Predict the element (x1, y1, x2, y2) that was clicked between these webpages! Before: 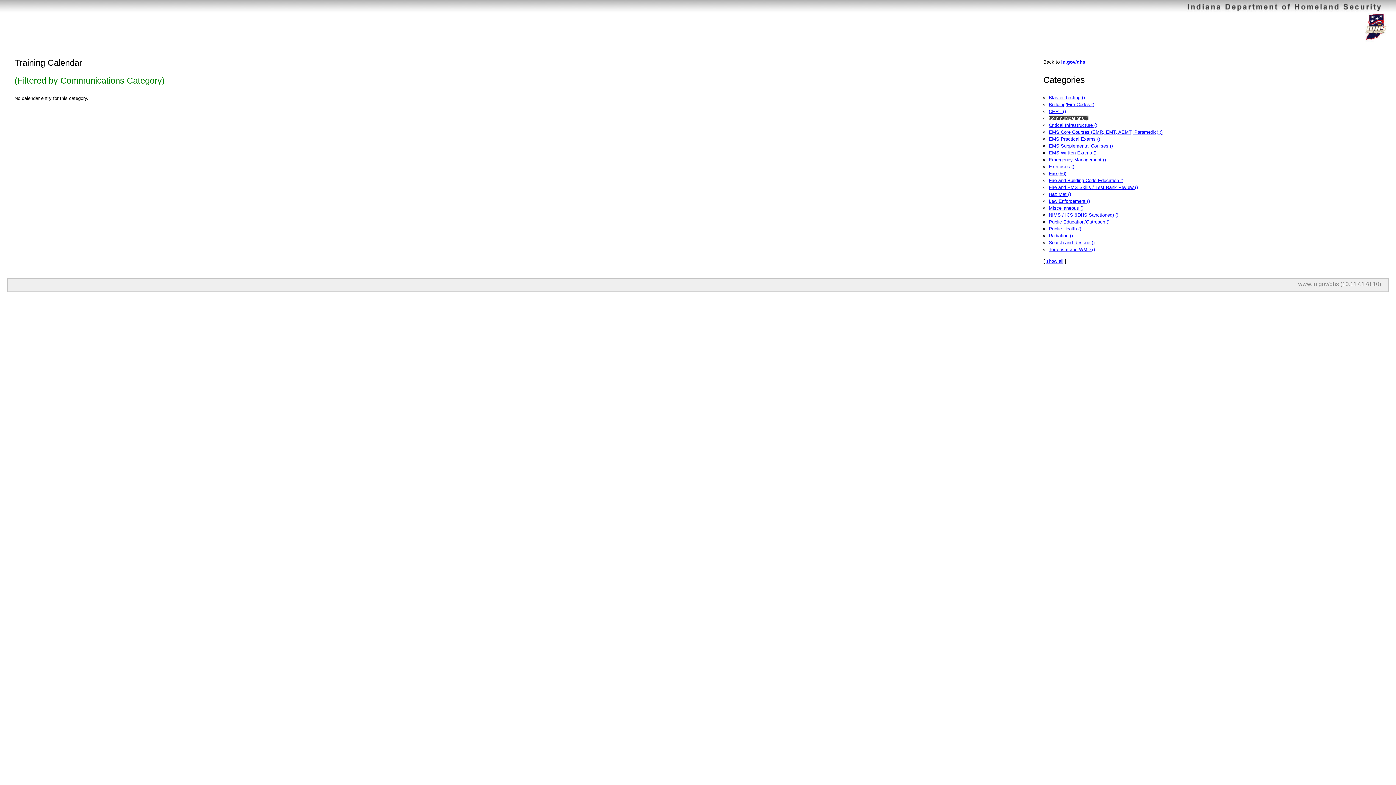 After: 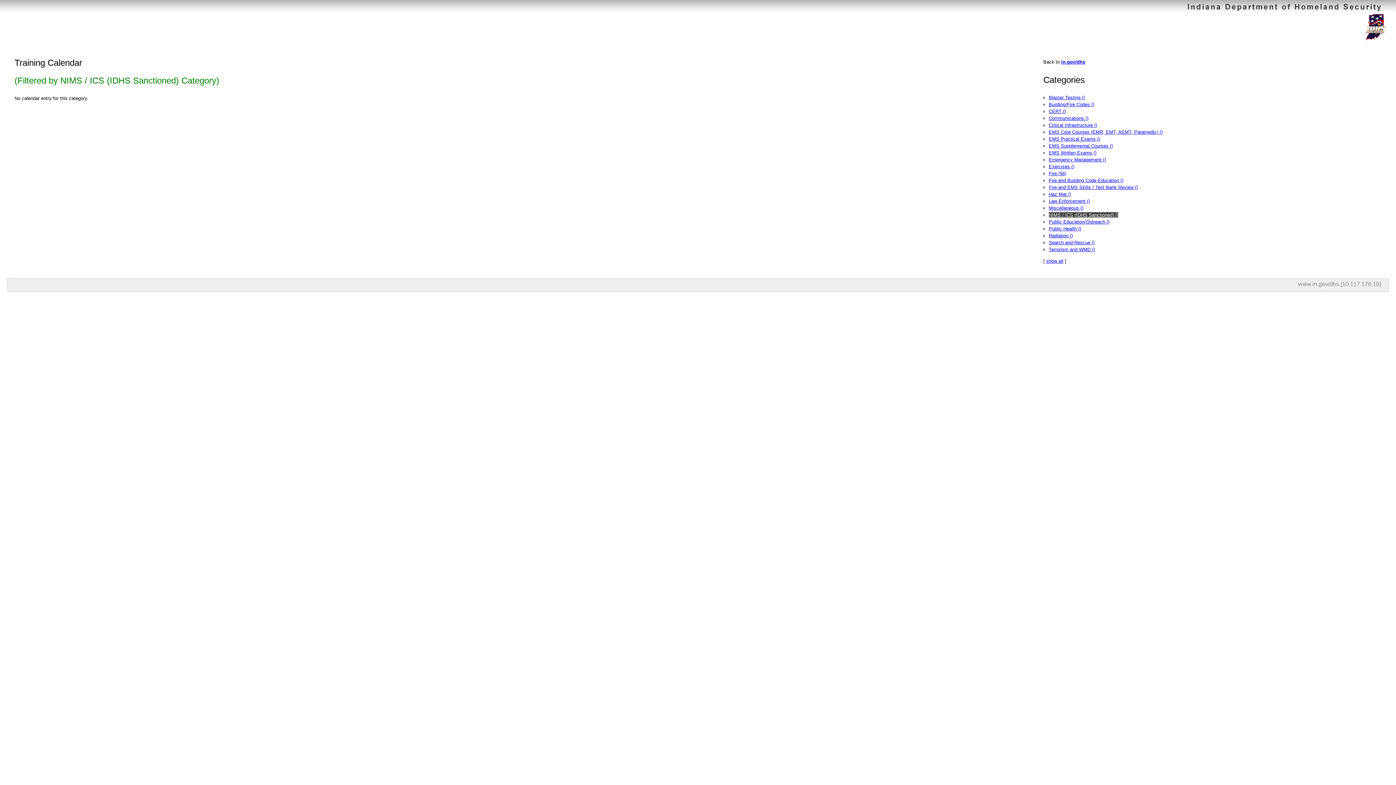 Action: label: NIMS / ICS (IDHS Sanctioned) () bbox: (1049, 212, 1118, 217)